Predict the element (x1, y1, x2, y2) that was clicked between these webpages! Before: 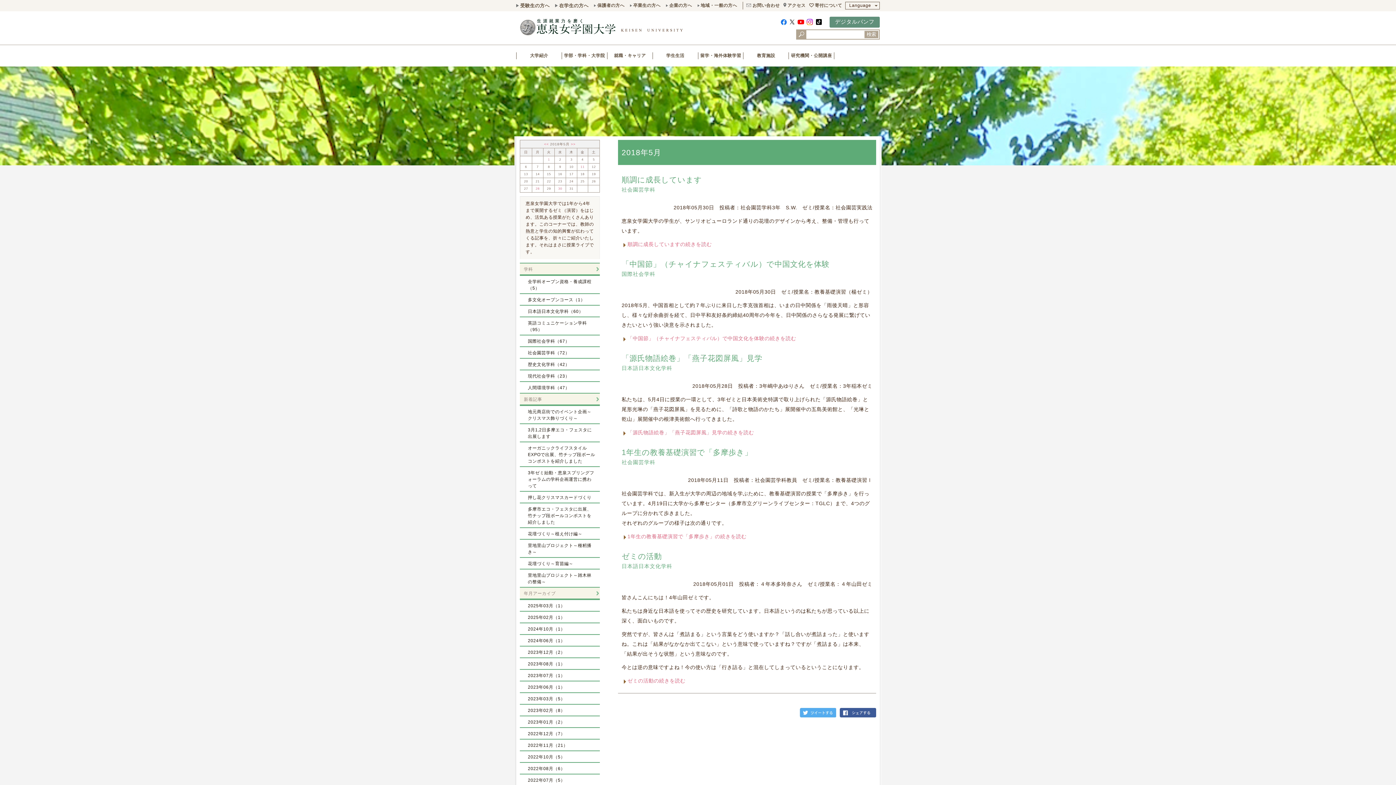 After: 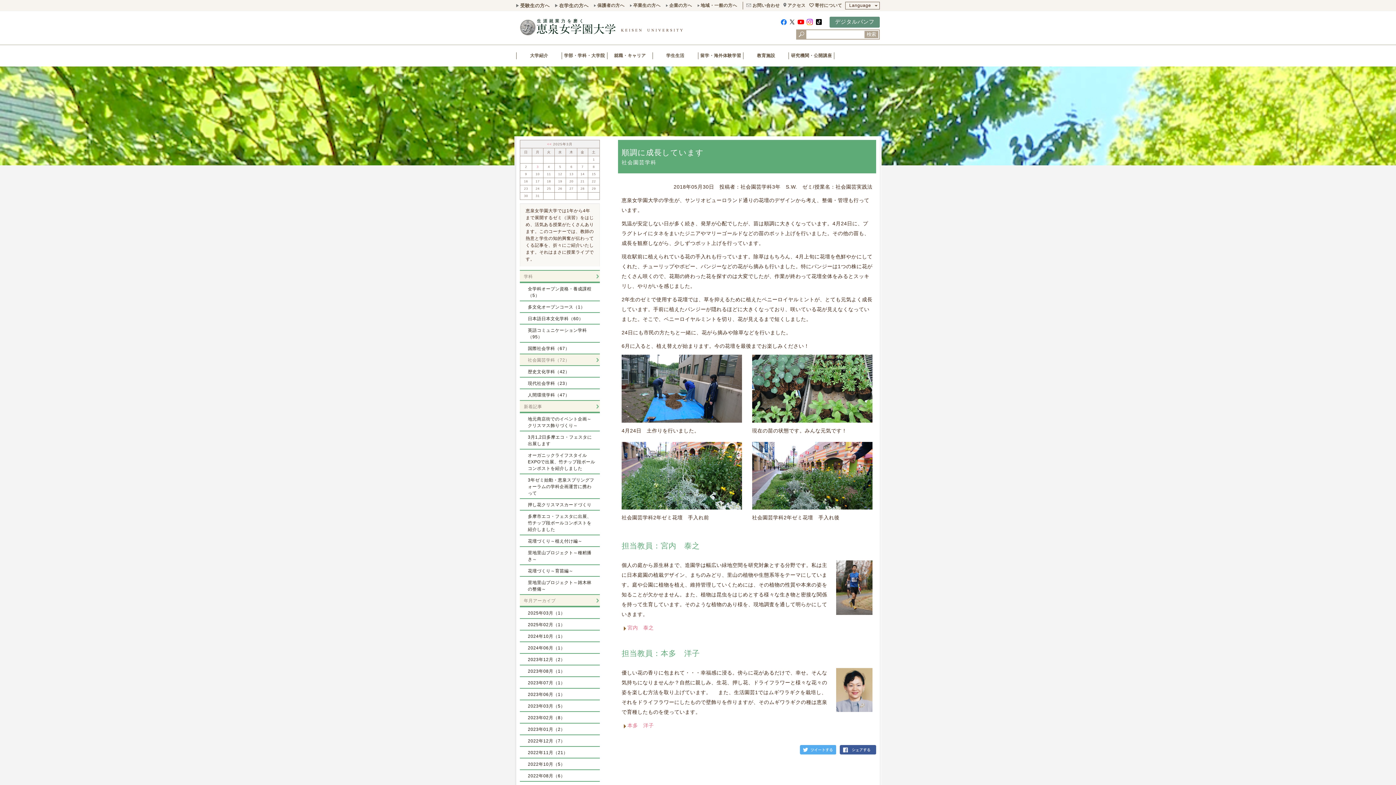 Action: label: 順調に成長していますの続きを読む bbox: (621, 241, 712, 247)